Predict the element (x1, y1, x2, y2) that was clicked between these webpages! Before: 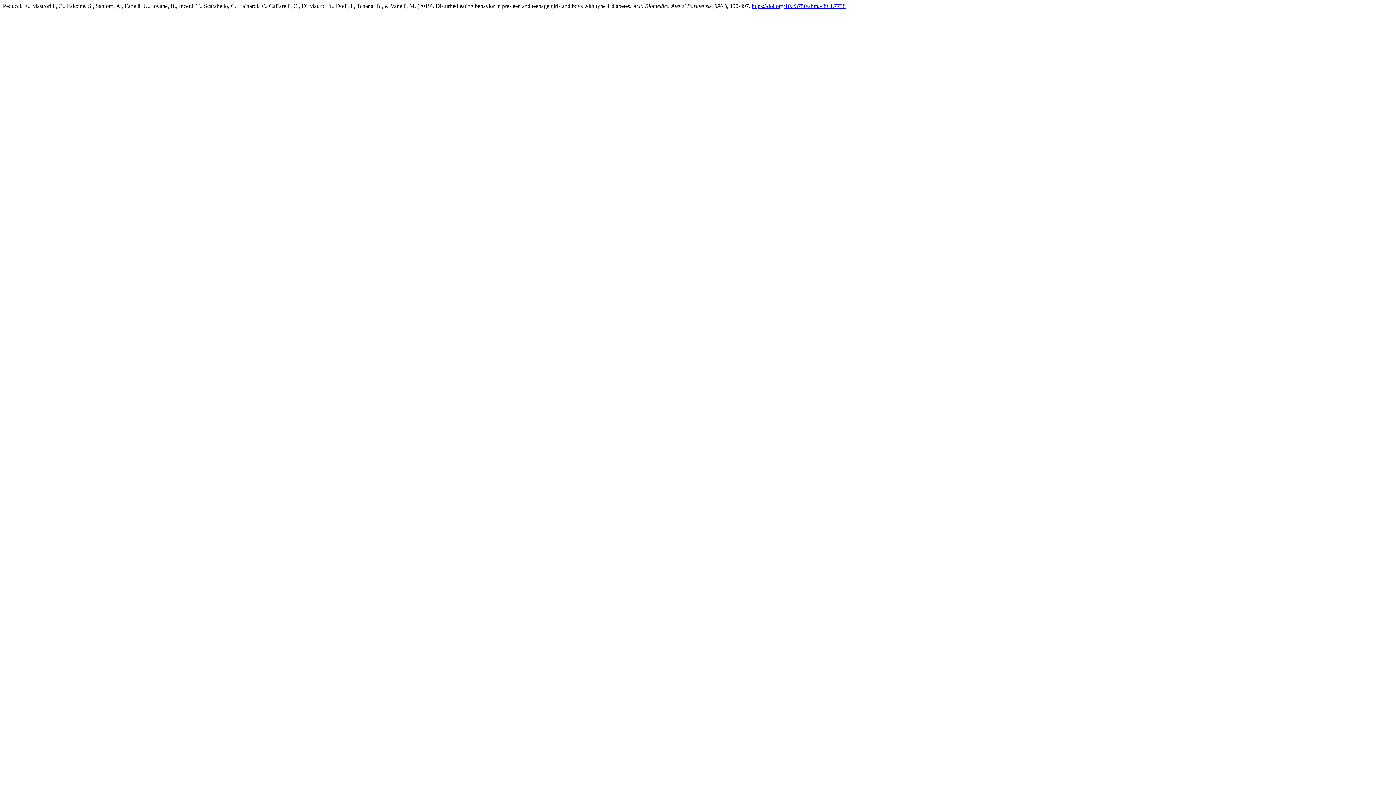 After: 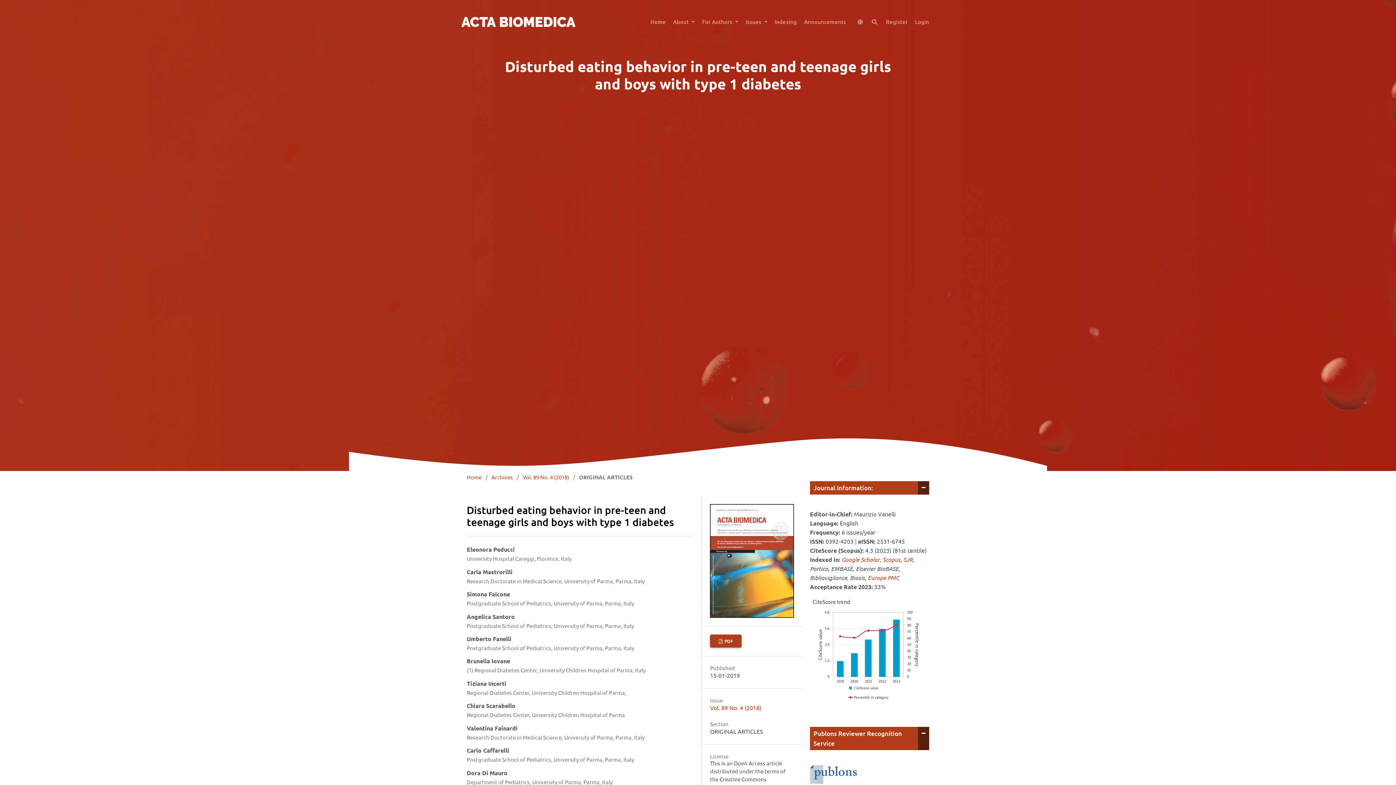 Action: label: https://doi.org/10.23750/abm.v89i4.7738 bbox: (752, 2, 845, 9)